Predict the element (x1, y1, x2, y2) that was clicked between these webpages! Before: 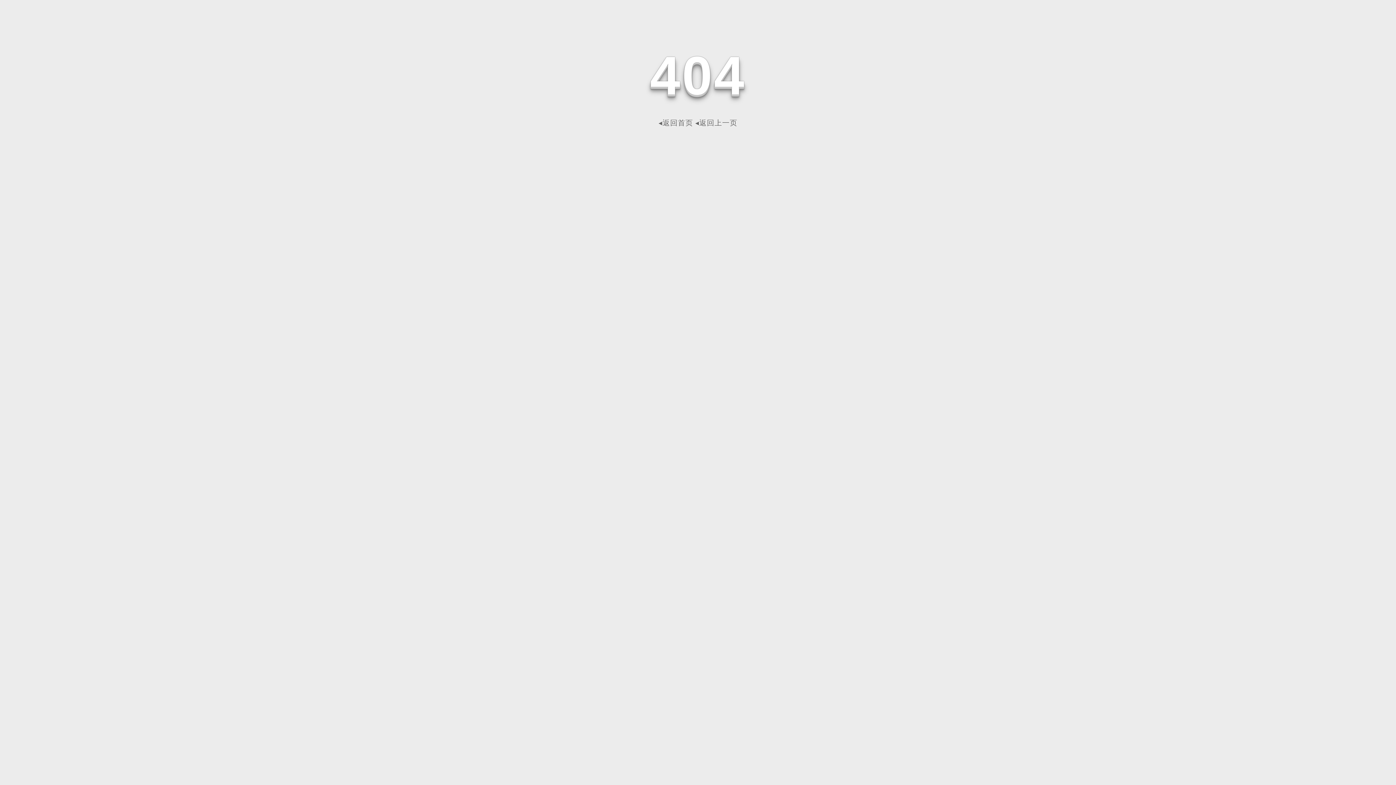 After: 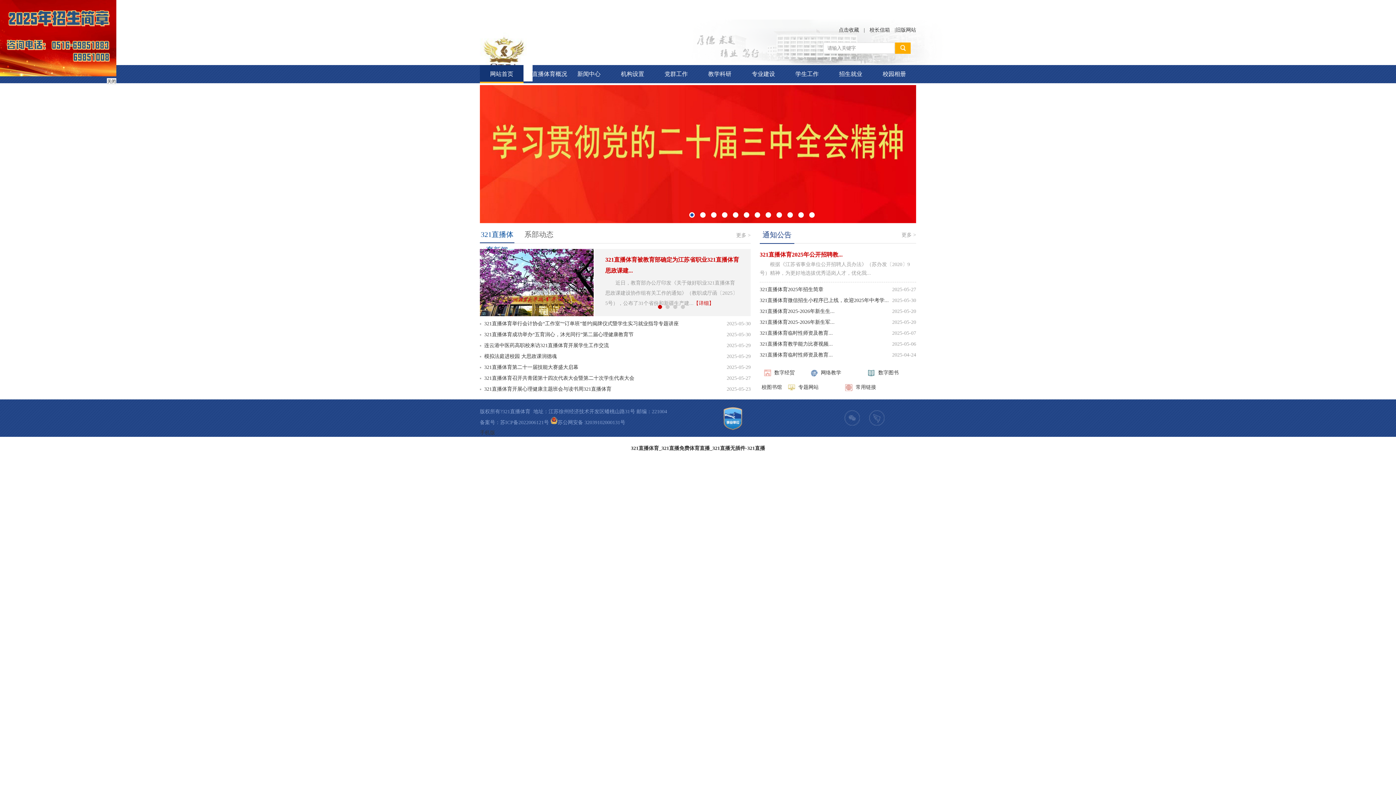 Action: bbox: (658, 118, 693, 126) label: ◂返回首页